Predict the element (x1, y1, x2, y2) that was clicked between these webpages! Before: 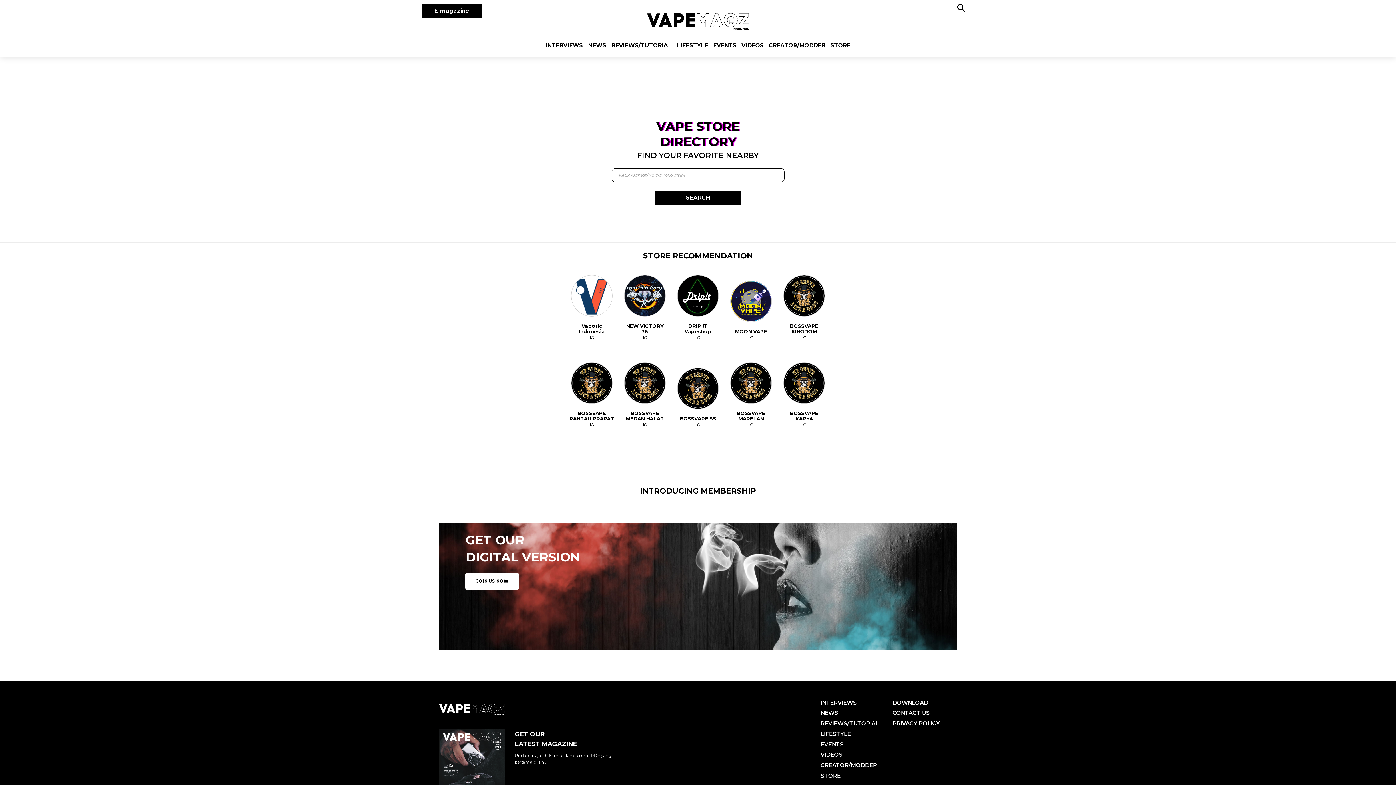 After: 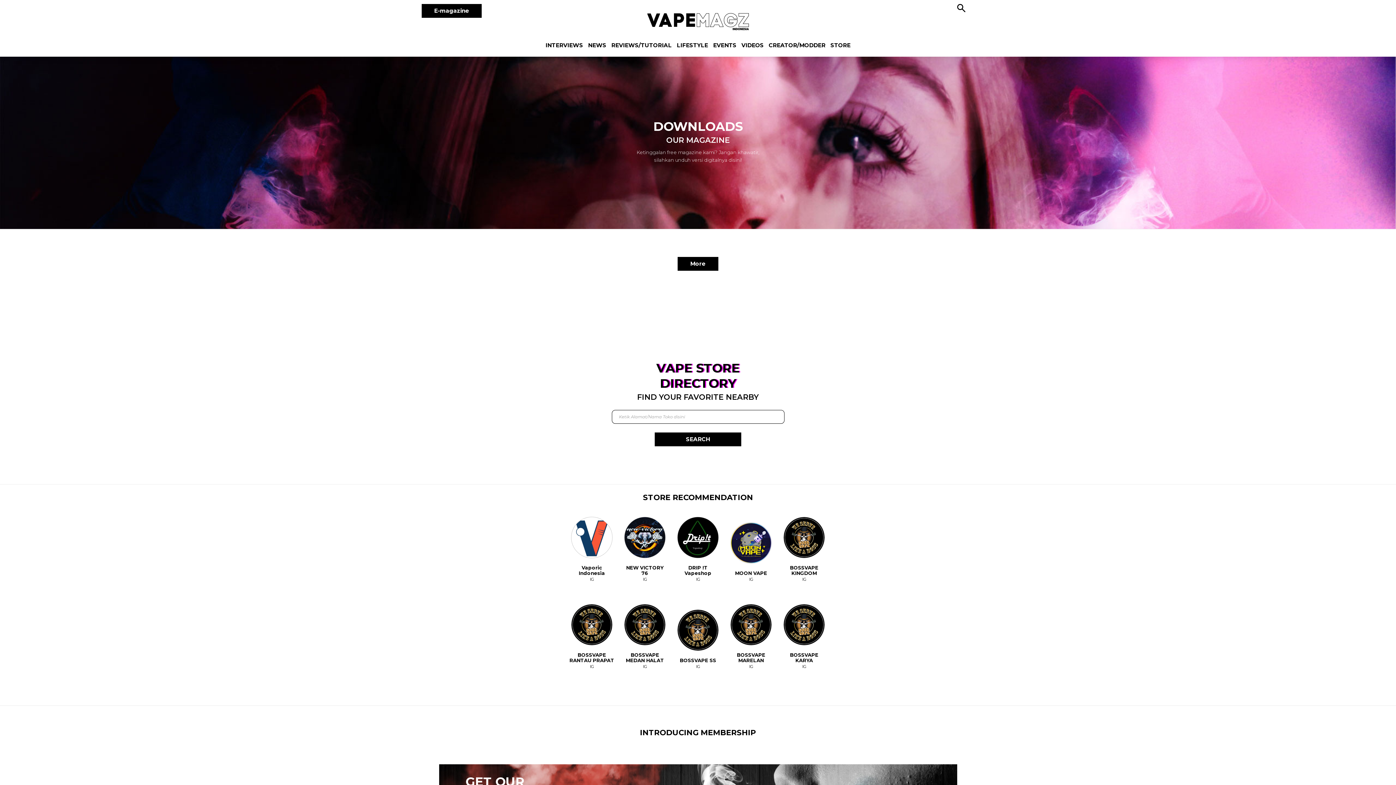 Action: label: E-magazine bbox: (444, 4, 507, 18)